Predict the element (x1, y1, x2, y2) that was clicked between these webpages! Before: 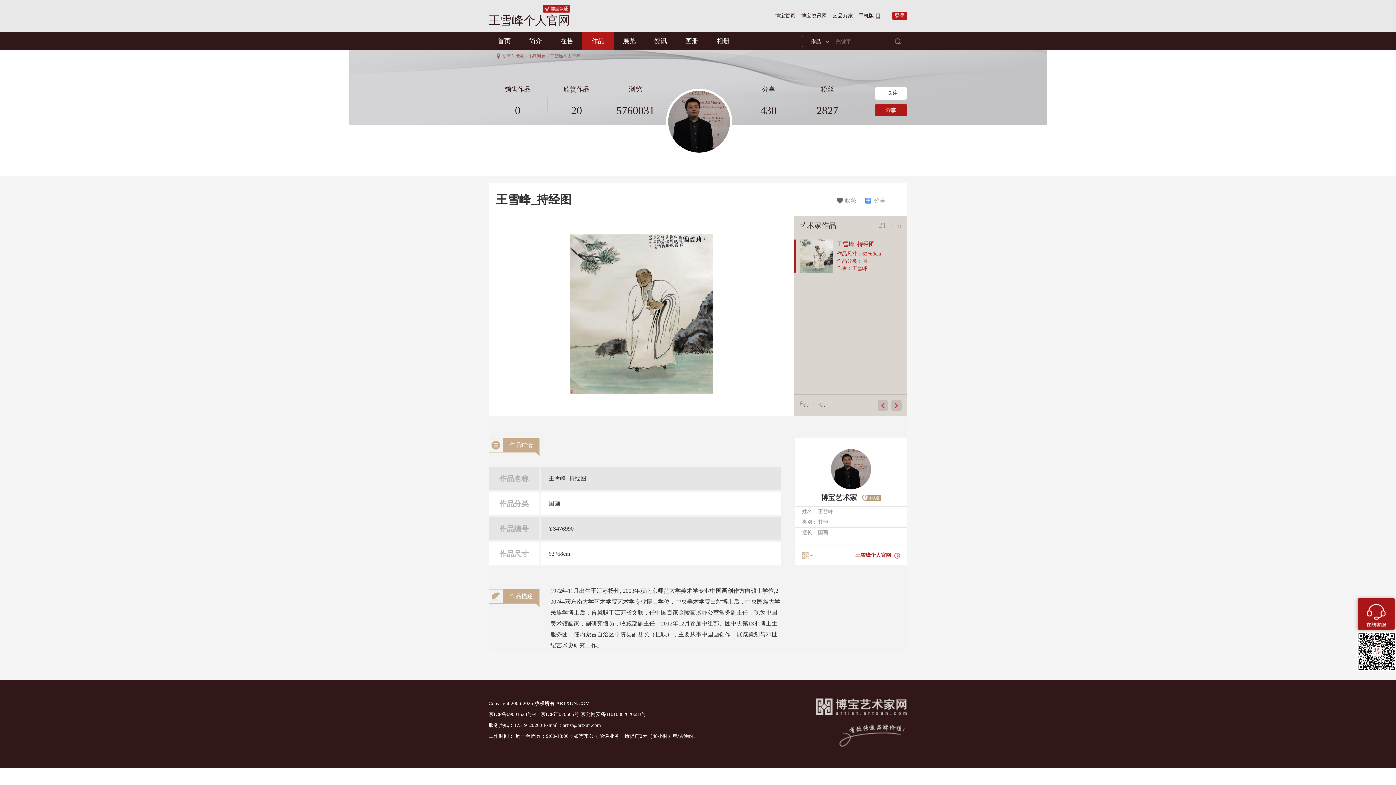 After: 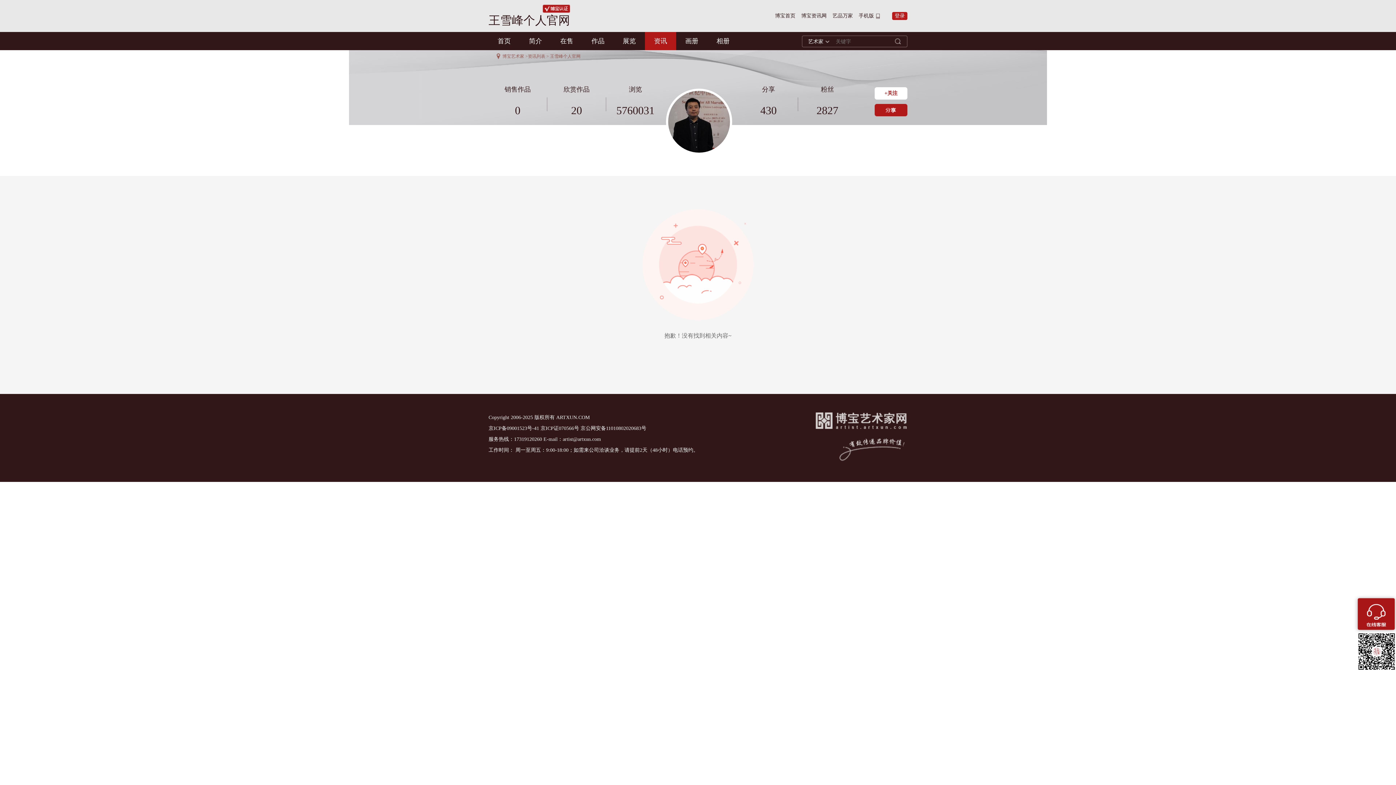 Action: label: 资讯 bbox: (645, 32, 676, 50)